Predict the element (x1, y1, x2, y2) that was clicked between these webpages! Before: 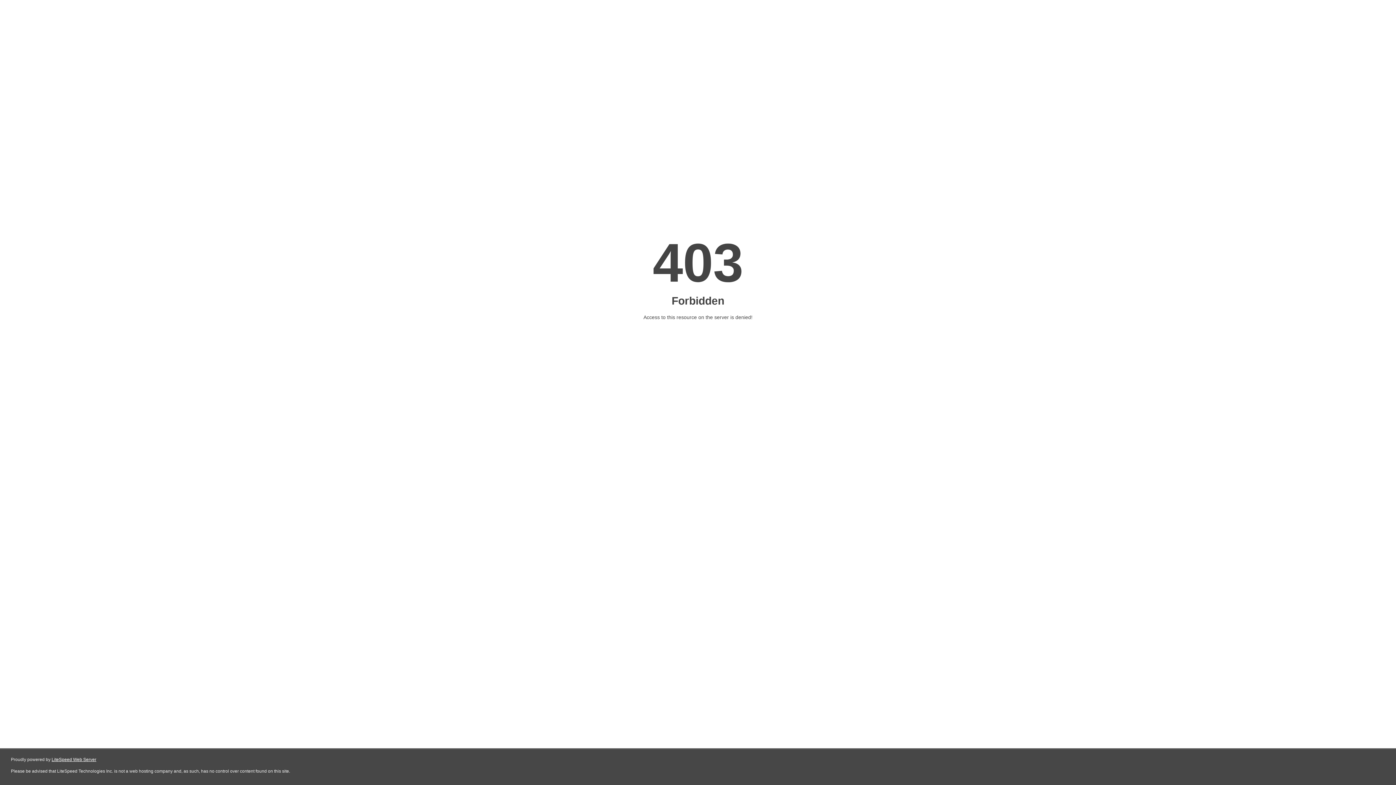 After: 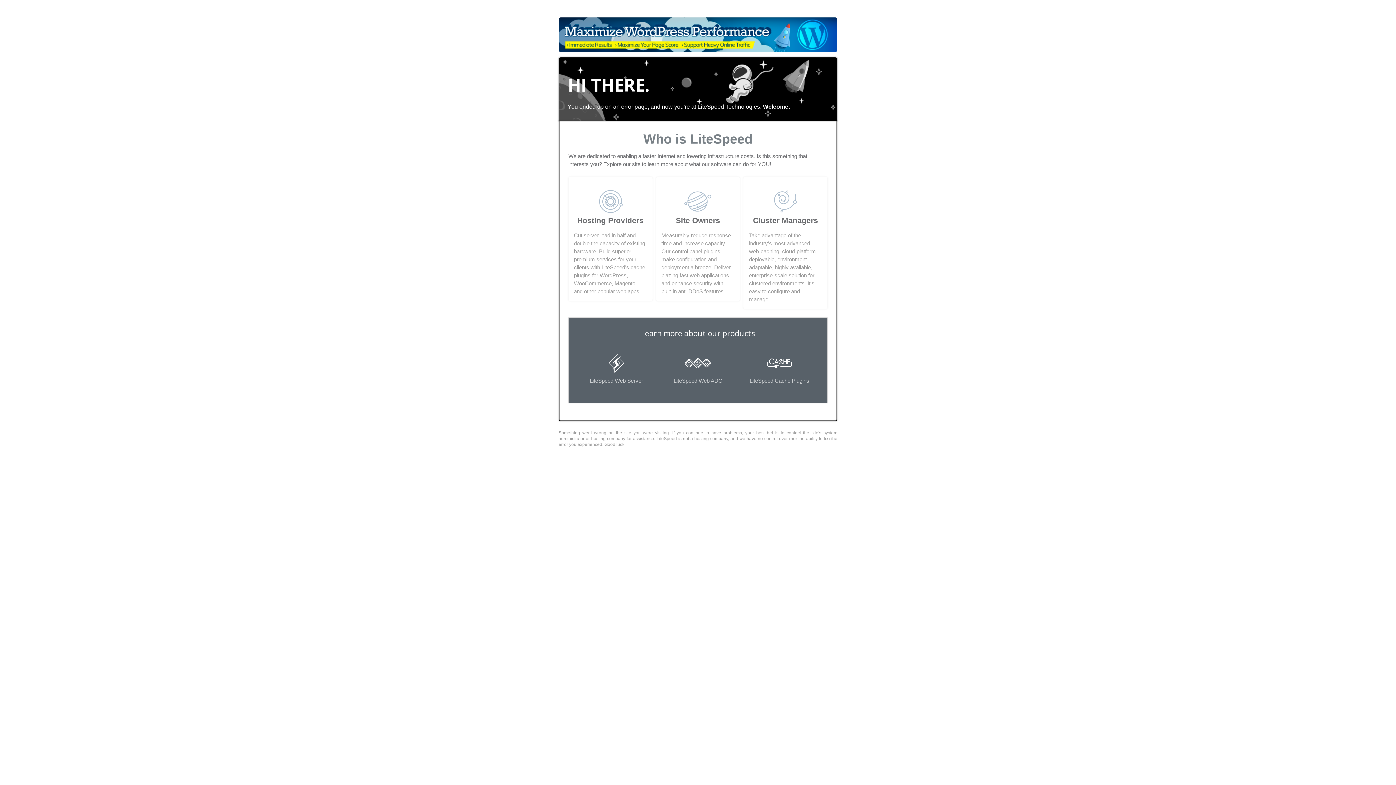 Action: bbox: (51, 757, 96, 762) label: LiteSpeed Web Server